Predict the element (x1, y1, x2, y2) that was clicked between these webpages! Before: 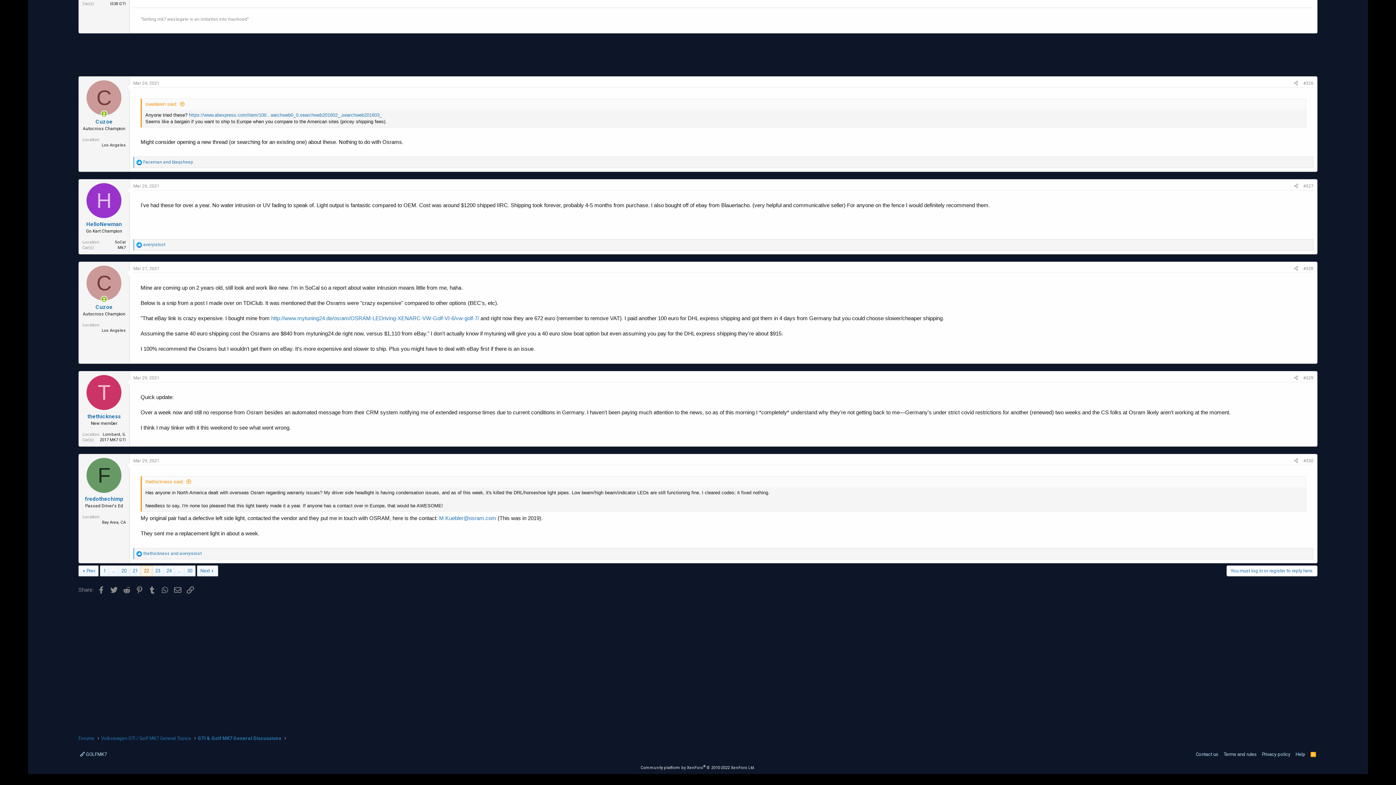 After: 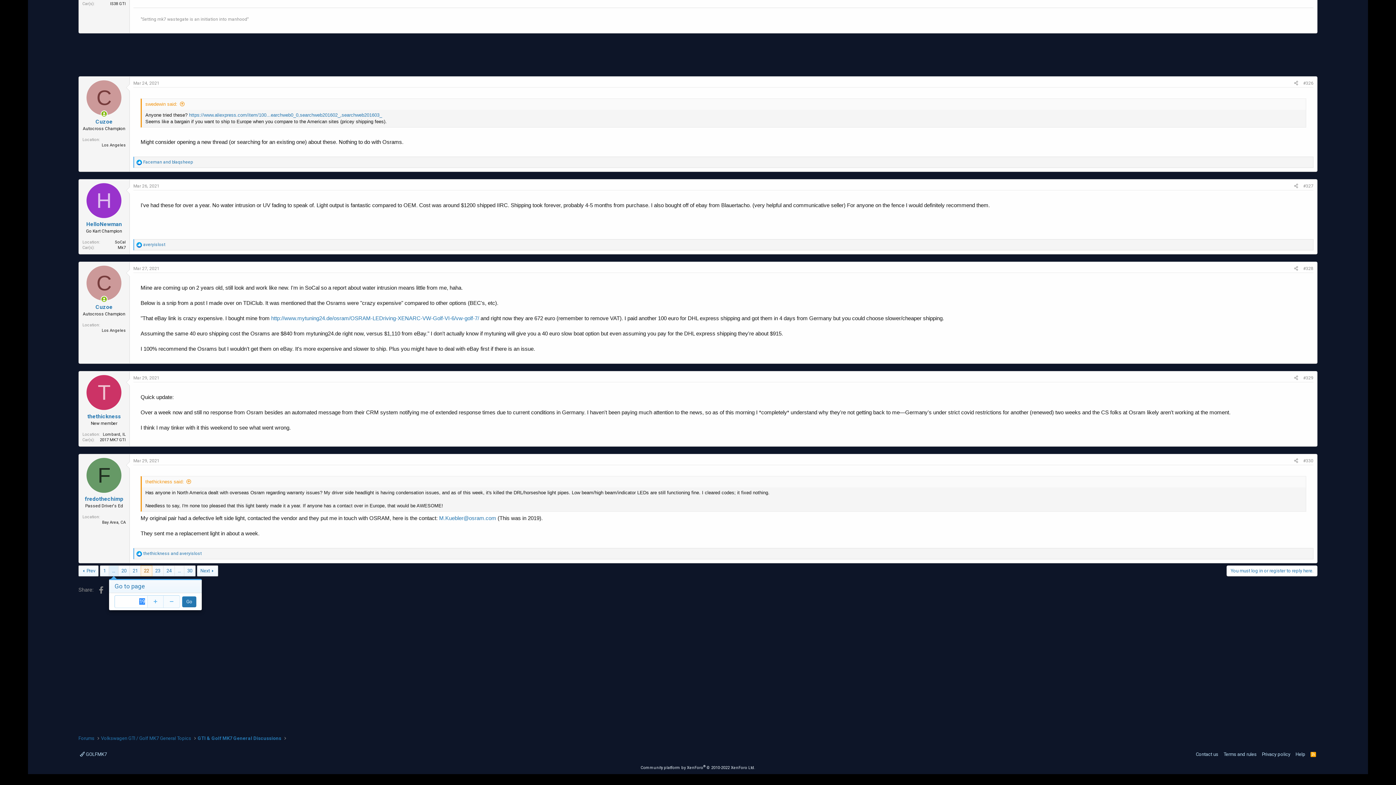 Action: bbox: (109, 566, 118, 576) label: …